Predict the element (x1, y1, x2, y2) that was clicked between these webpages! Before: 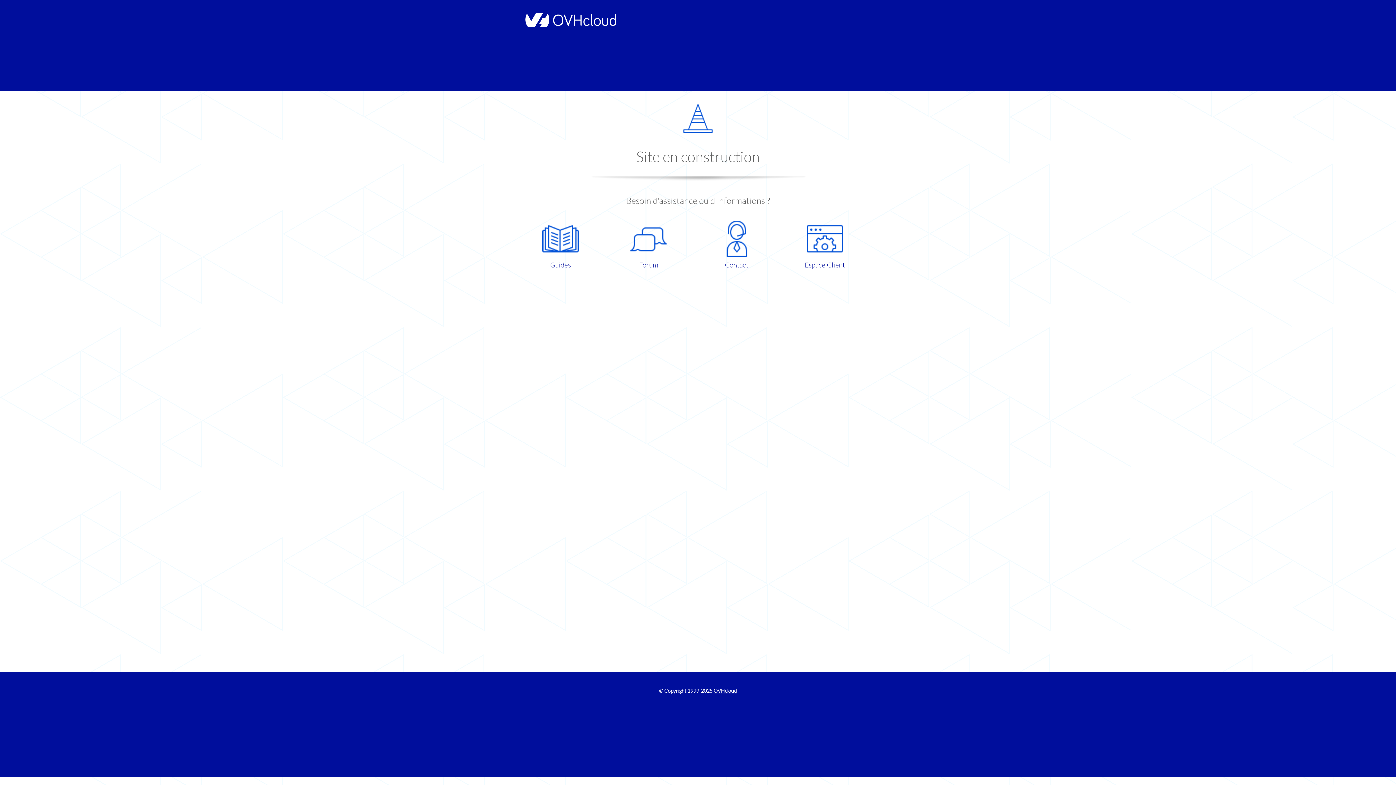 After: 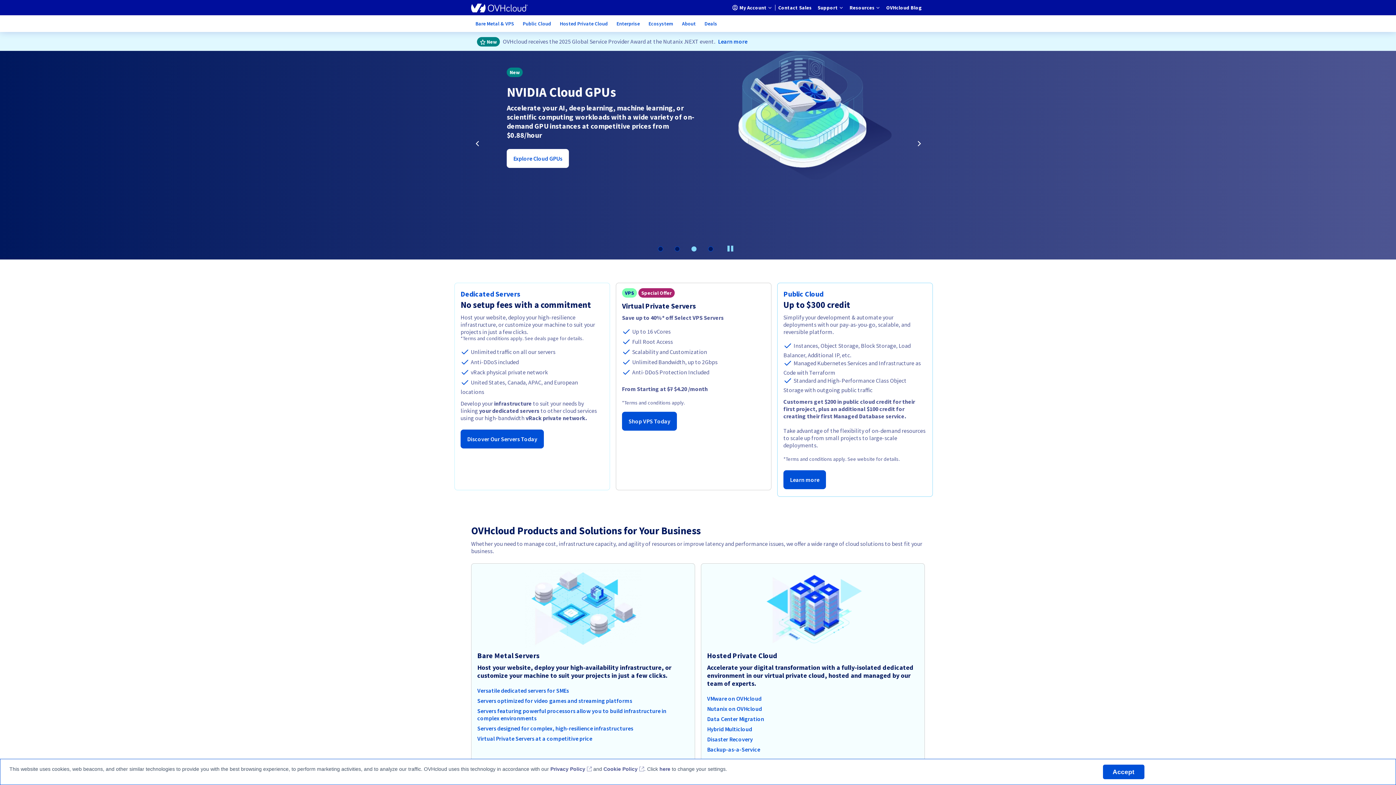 Action: label: OVHcloud bbox: (713, 688, 737, 694)